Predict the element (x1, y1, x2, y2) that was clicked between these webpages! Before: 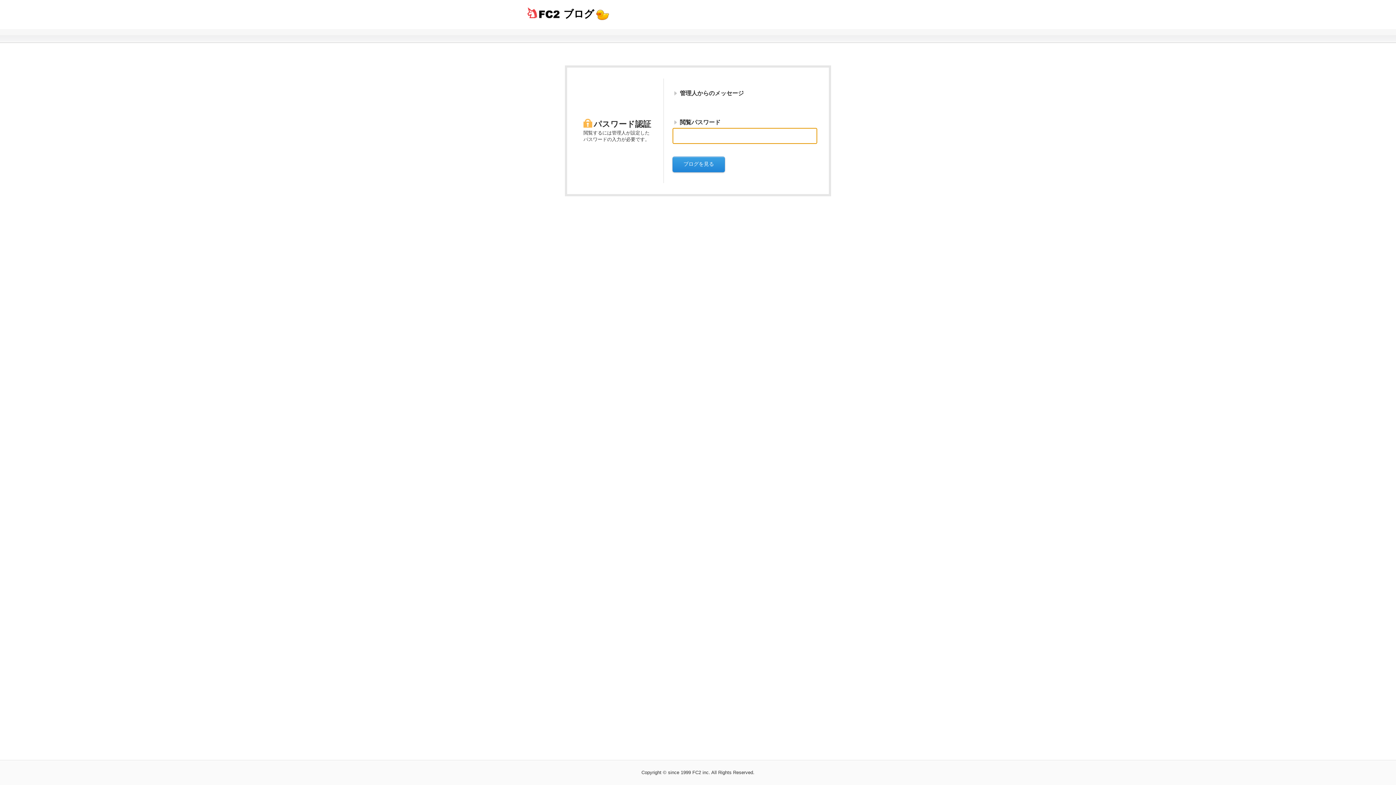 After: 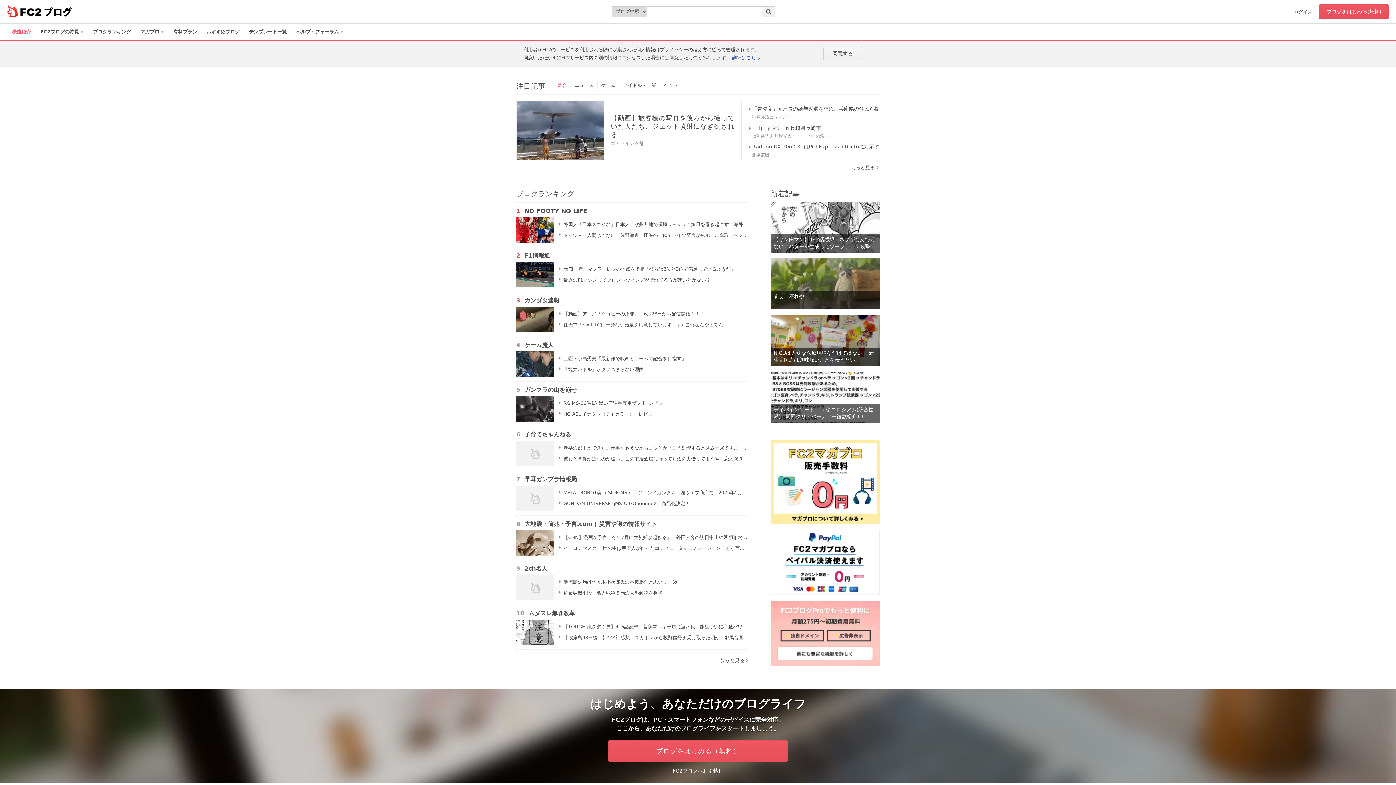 Action: label: ブログ bbox: (527, 4, 617, 23)